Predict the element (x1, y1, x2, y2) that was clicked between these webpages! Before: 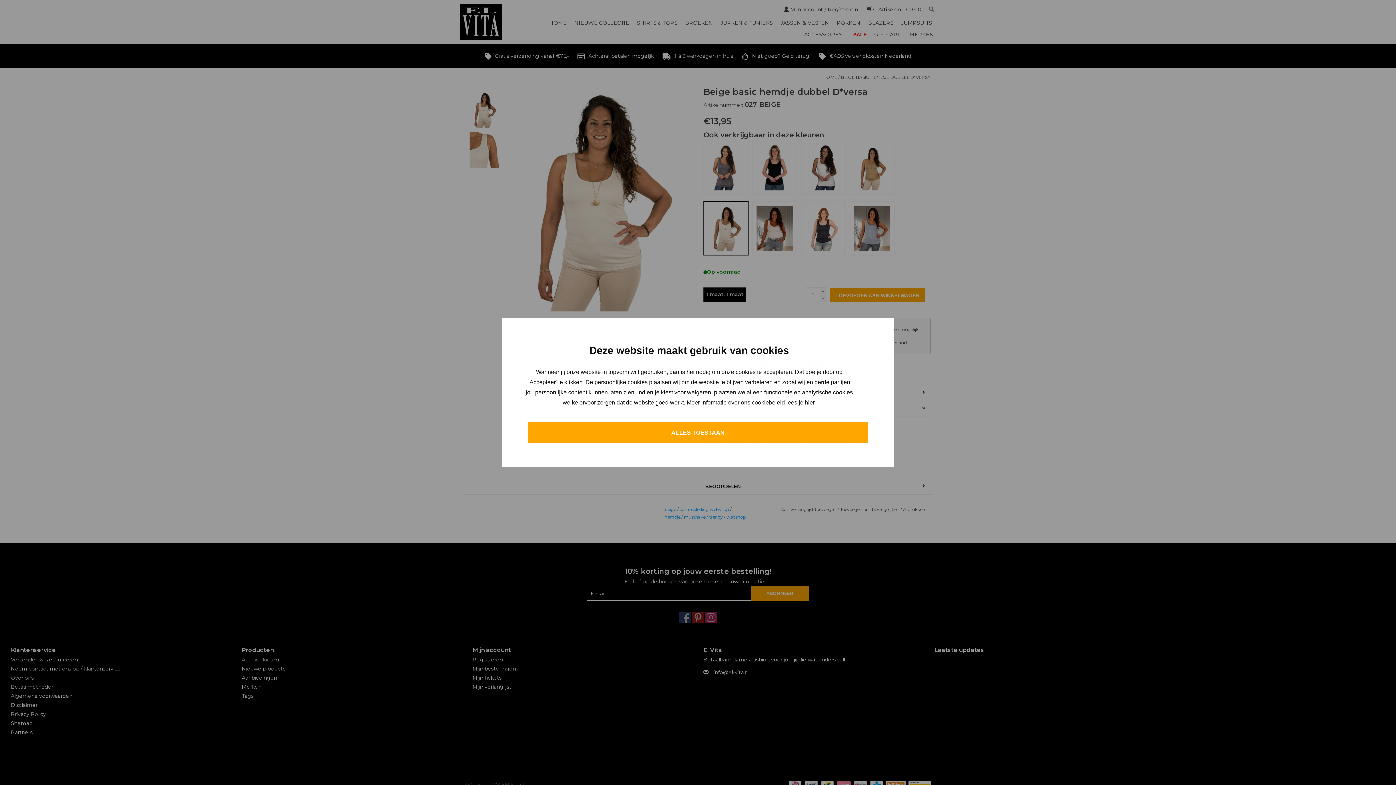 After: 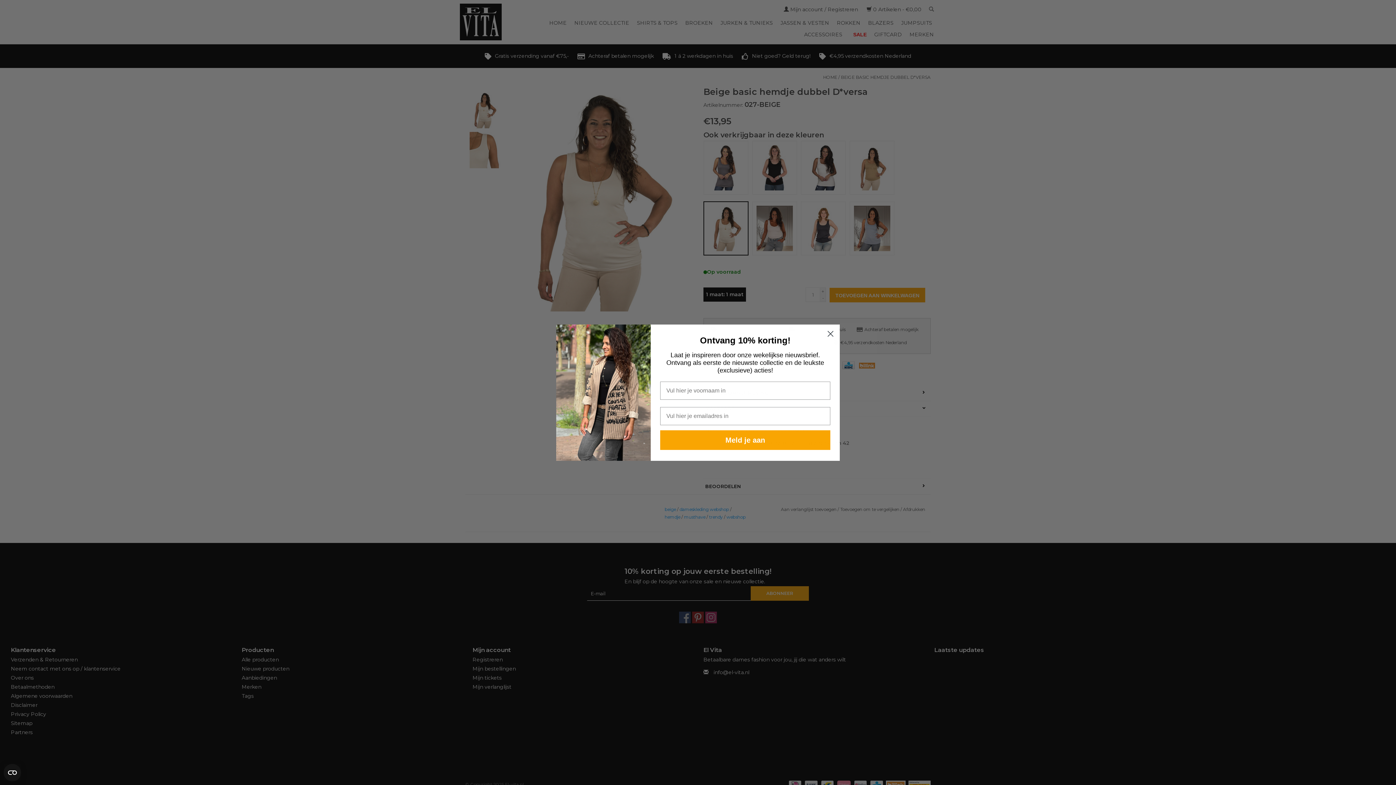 Action: label: ALLES TOESTAAN bbox: (528, 422, 868, 443)